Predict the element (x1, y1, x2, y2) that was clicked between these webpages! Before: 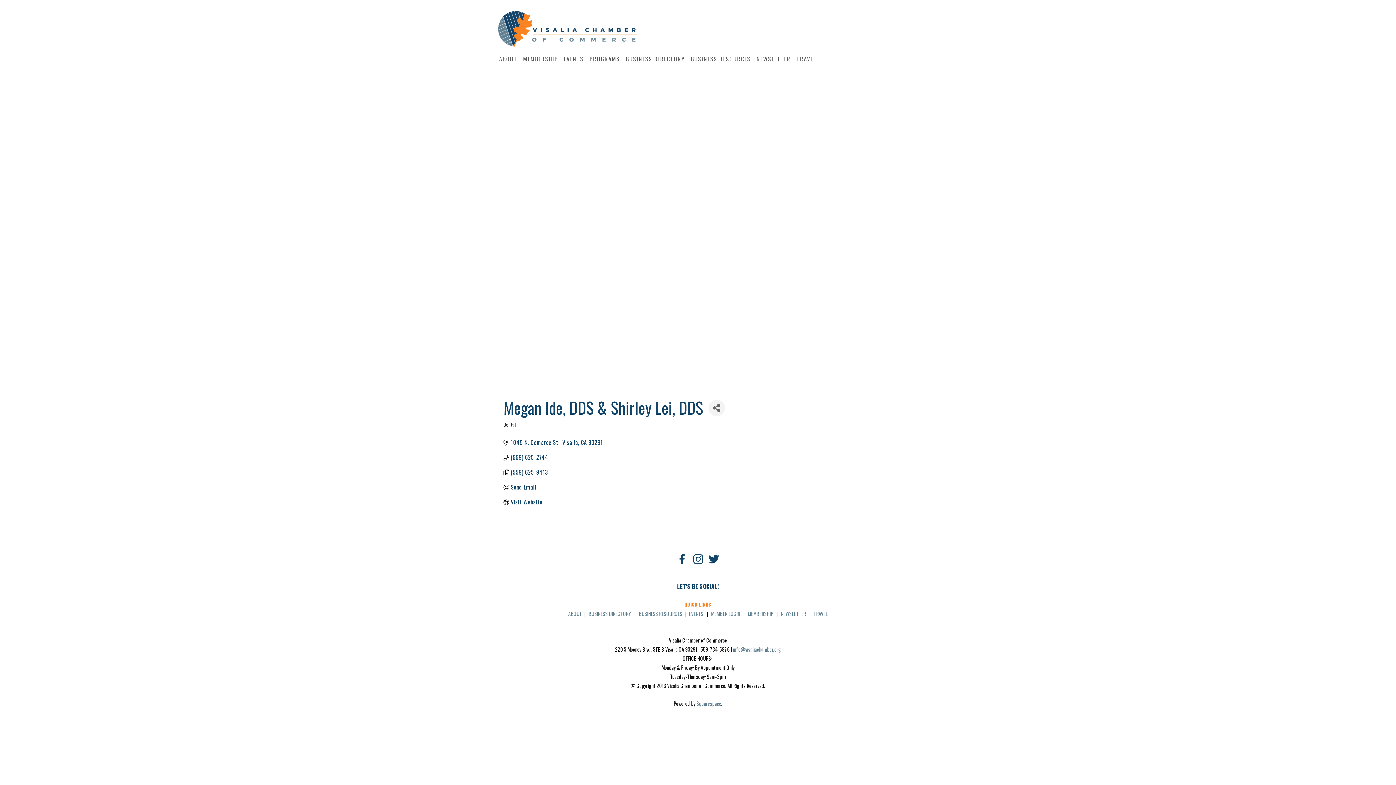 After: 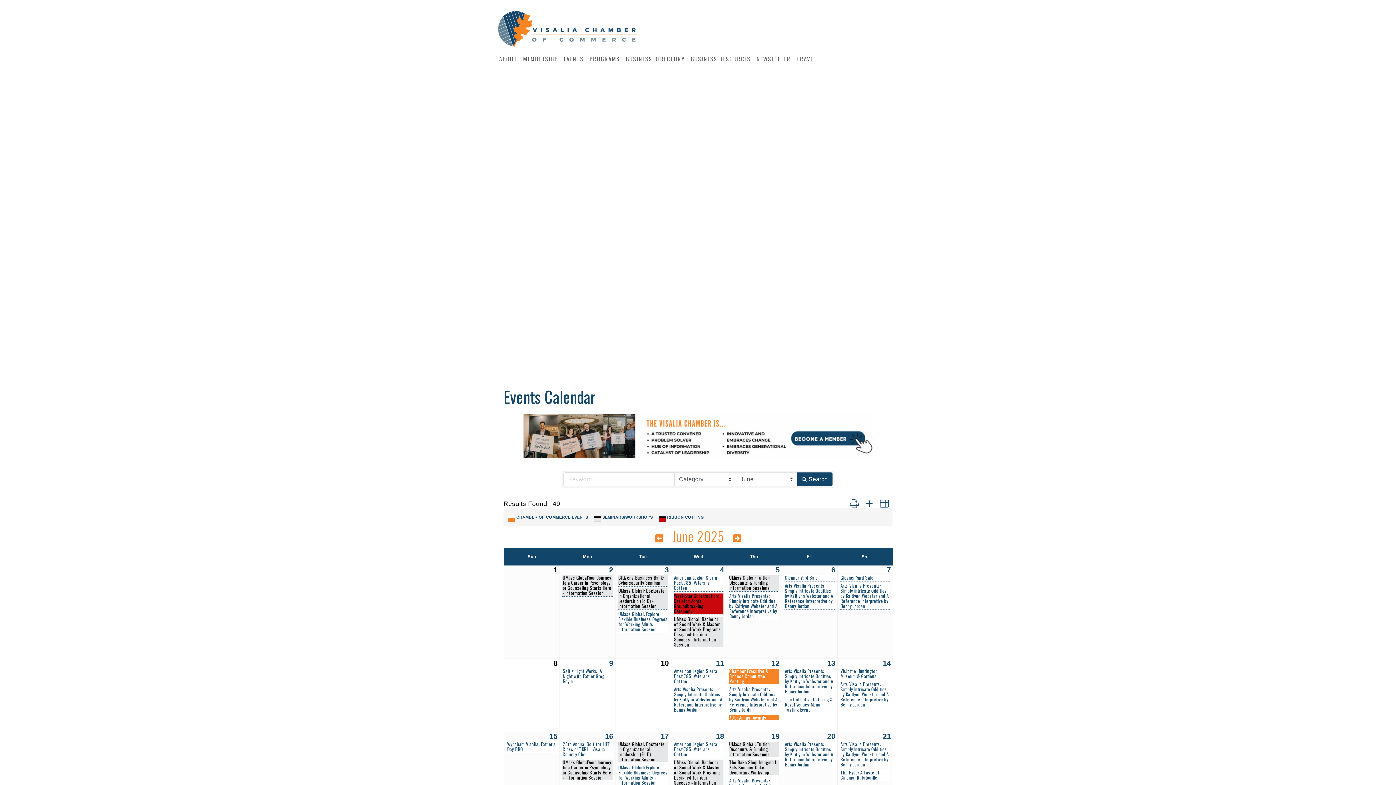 Action: bbox: (689, 610, 703, 617) label: EVENTS